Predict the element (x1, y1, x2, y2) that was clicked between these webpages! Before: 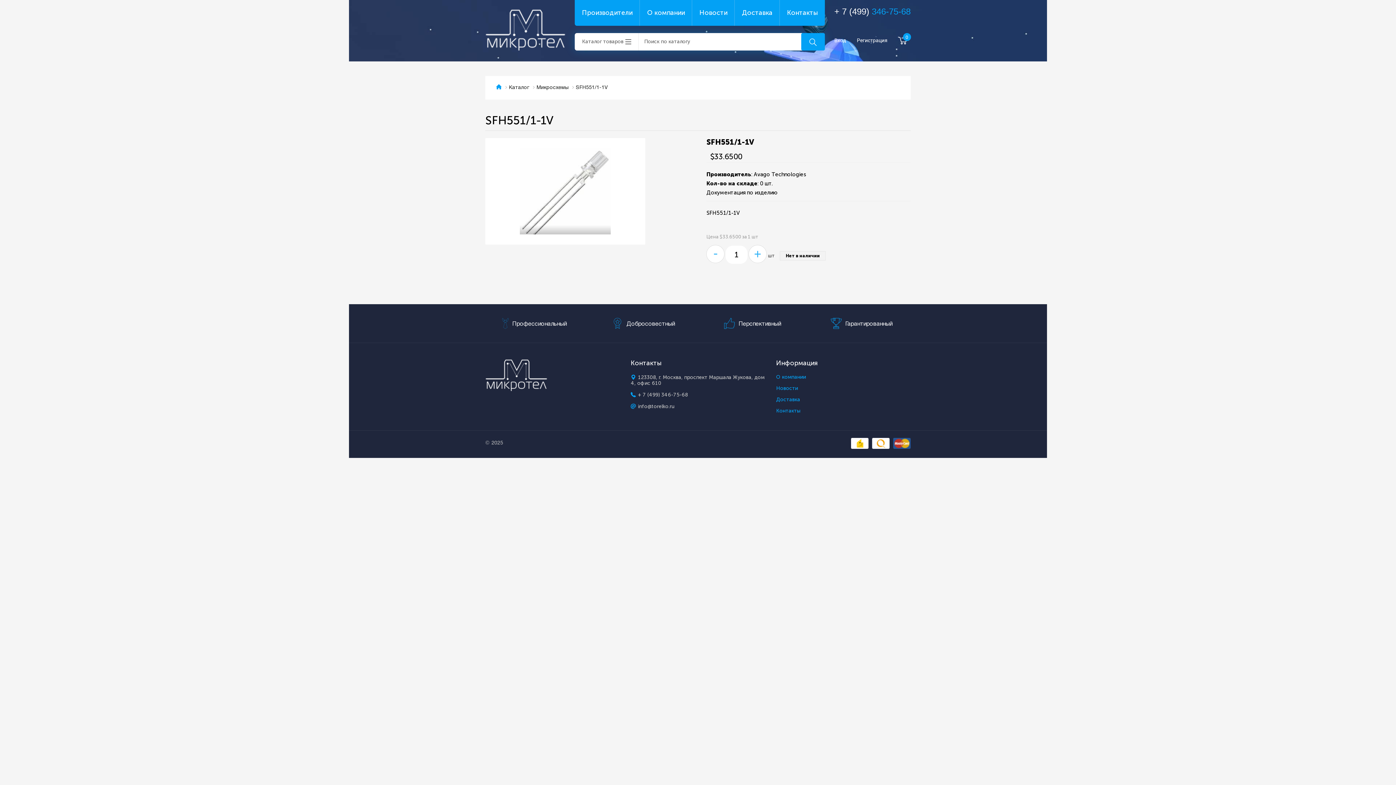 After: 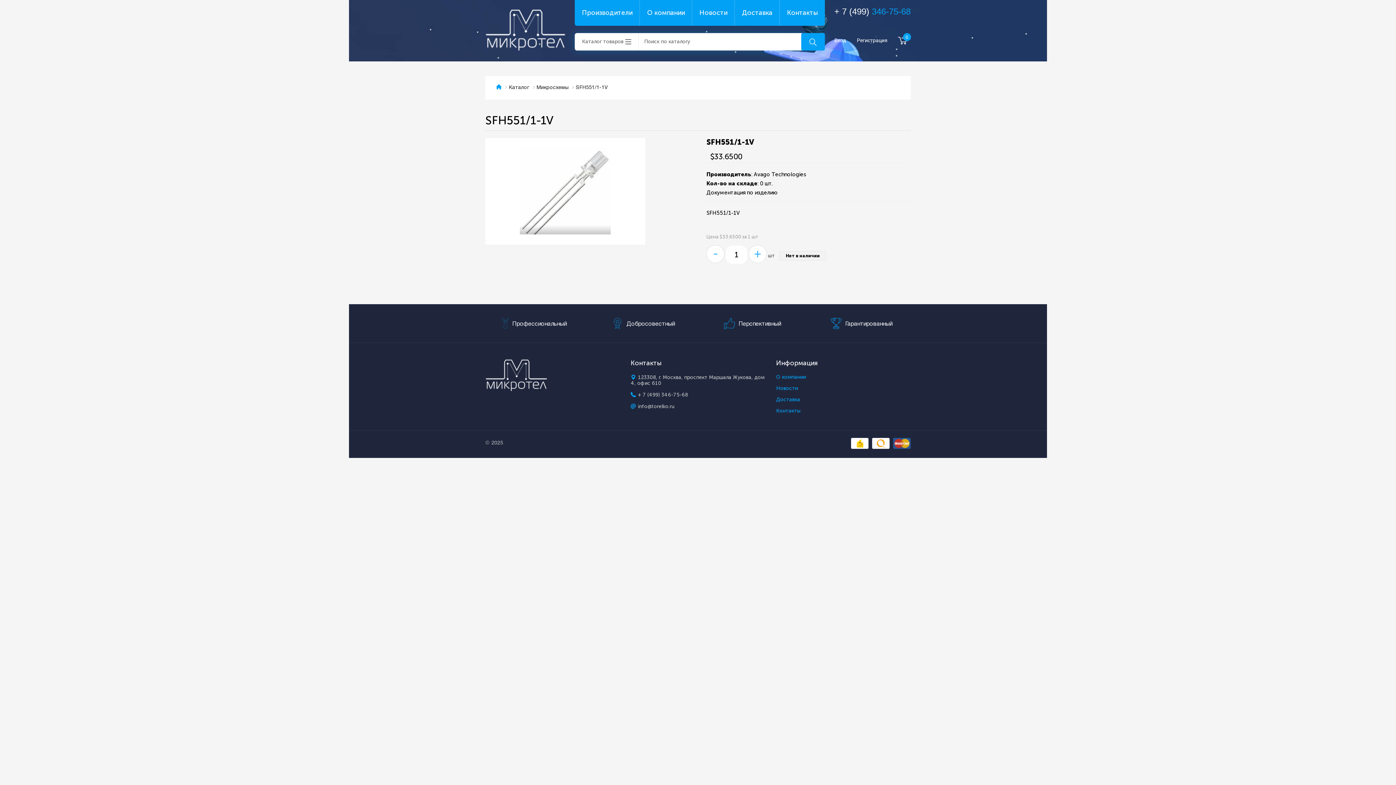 Action: bbox: (779, 190, 784, 196) label:  